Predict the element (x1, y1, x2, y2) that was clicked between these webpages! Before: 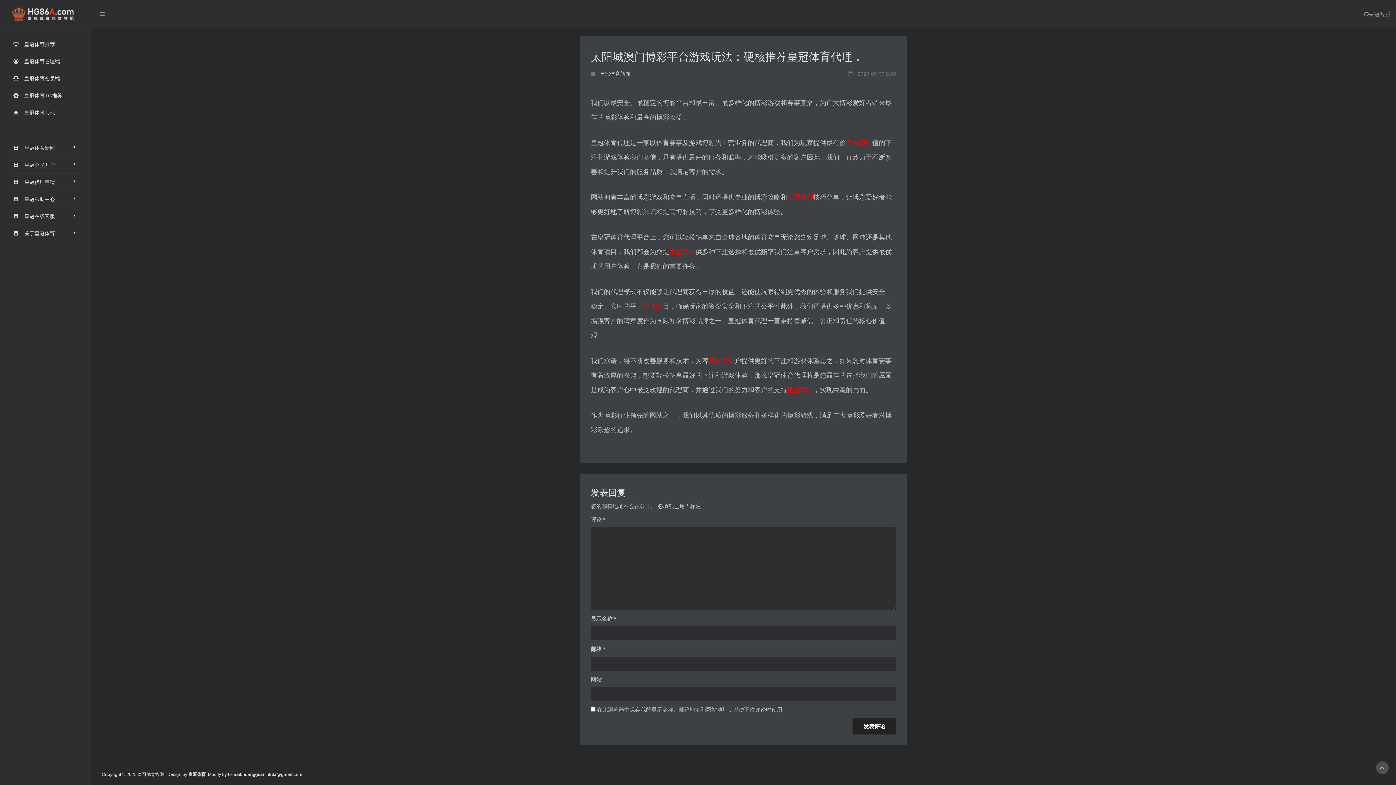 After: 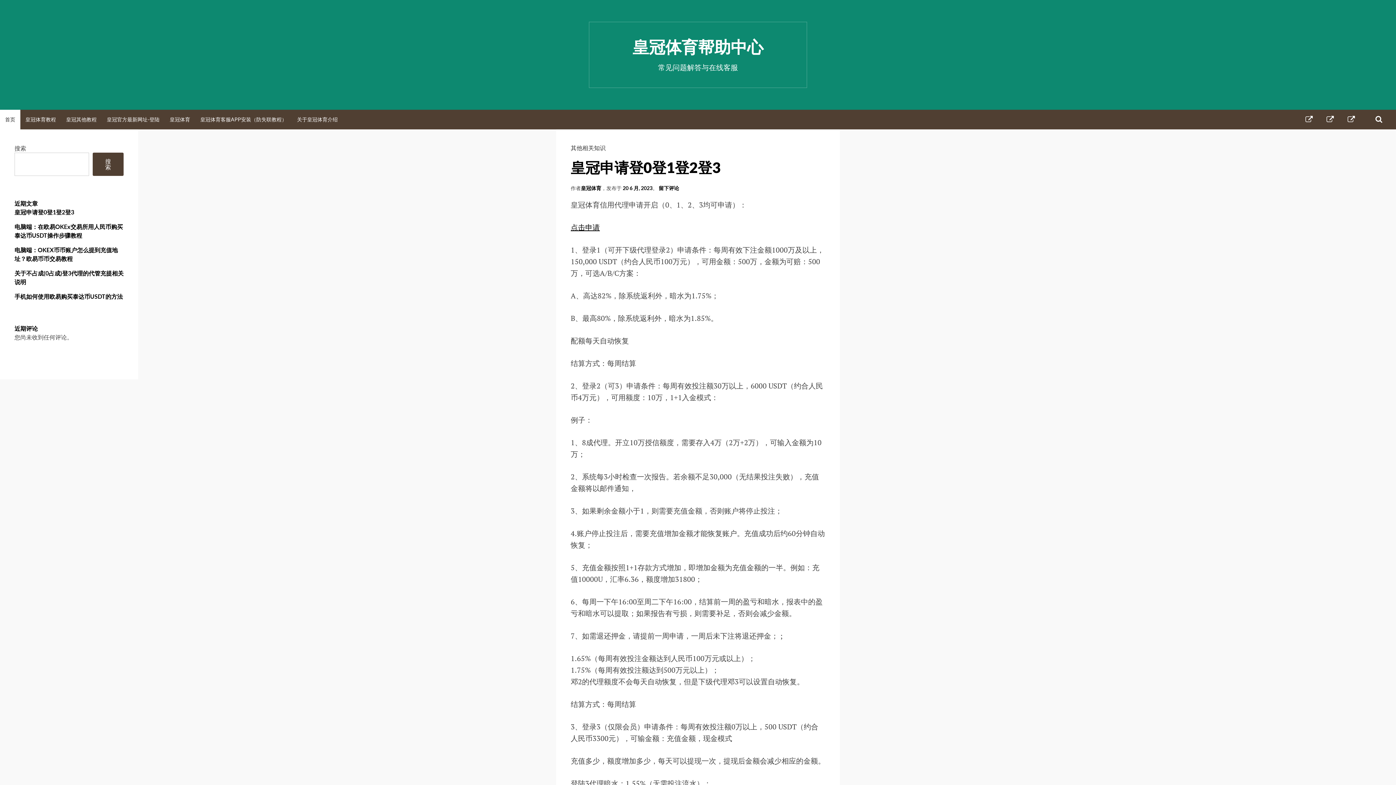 Action: bbox: (10, 190, 80, 208) label:  皇冠帮助中心
♥